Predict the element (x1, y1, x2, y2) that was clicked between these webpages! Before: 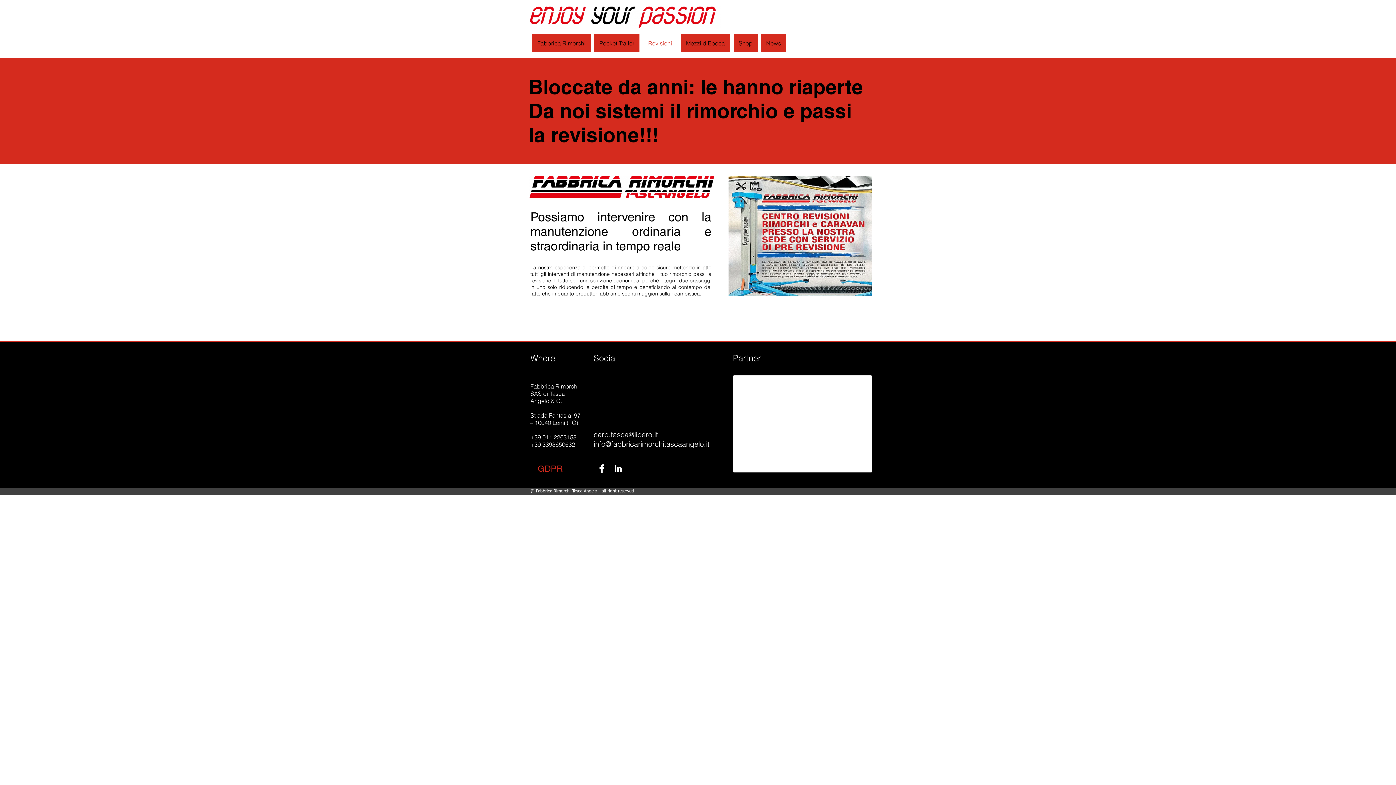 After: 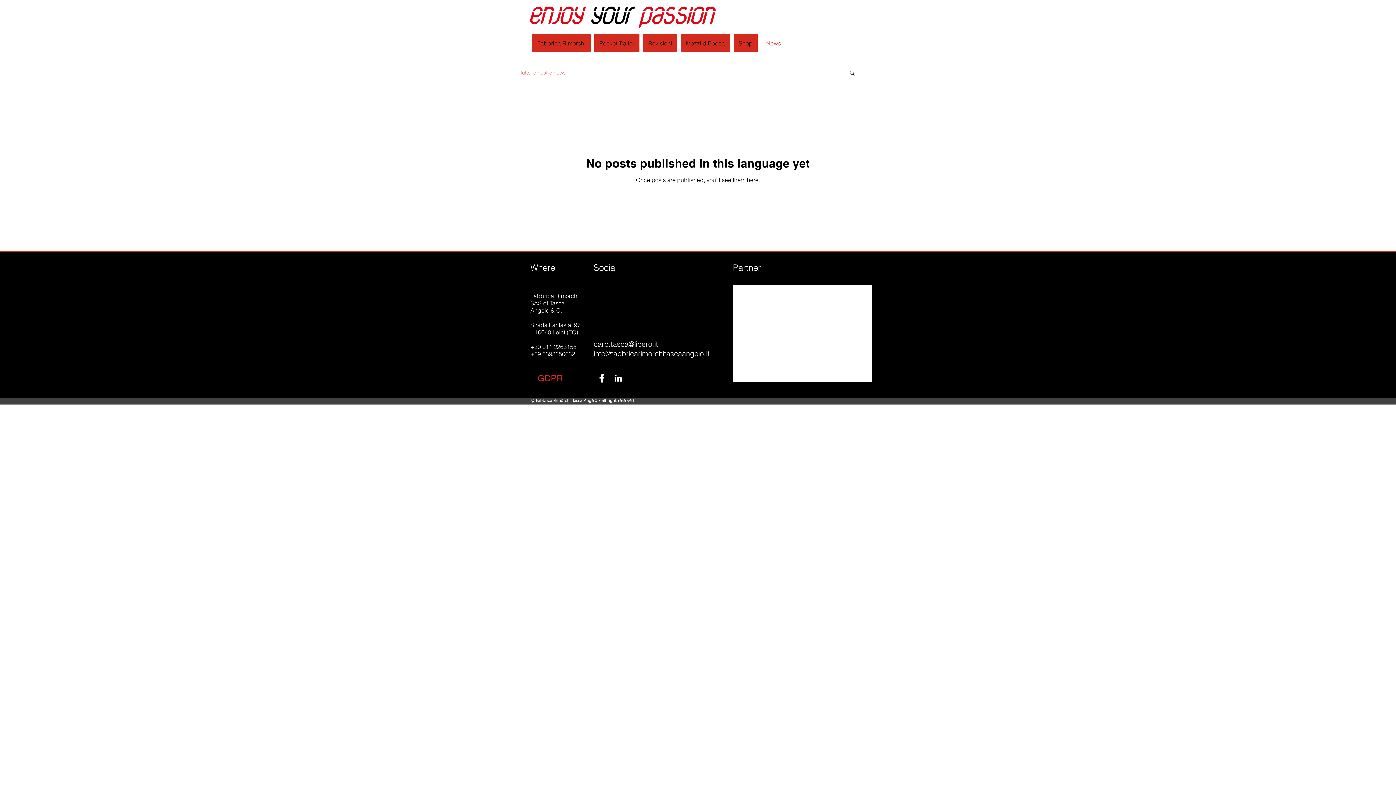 Action: bbox: (761, 34, 786, 52) label: News